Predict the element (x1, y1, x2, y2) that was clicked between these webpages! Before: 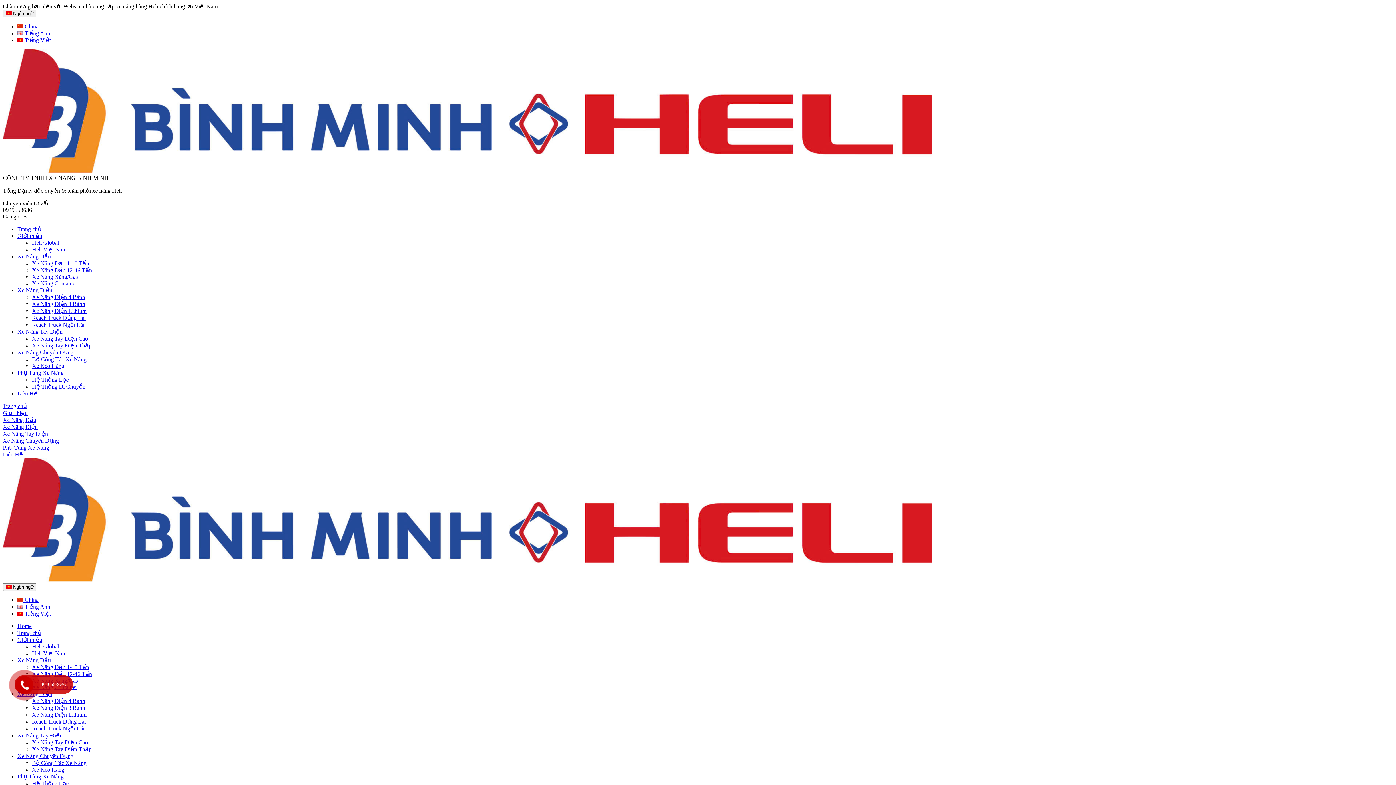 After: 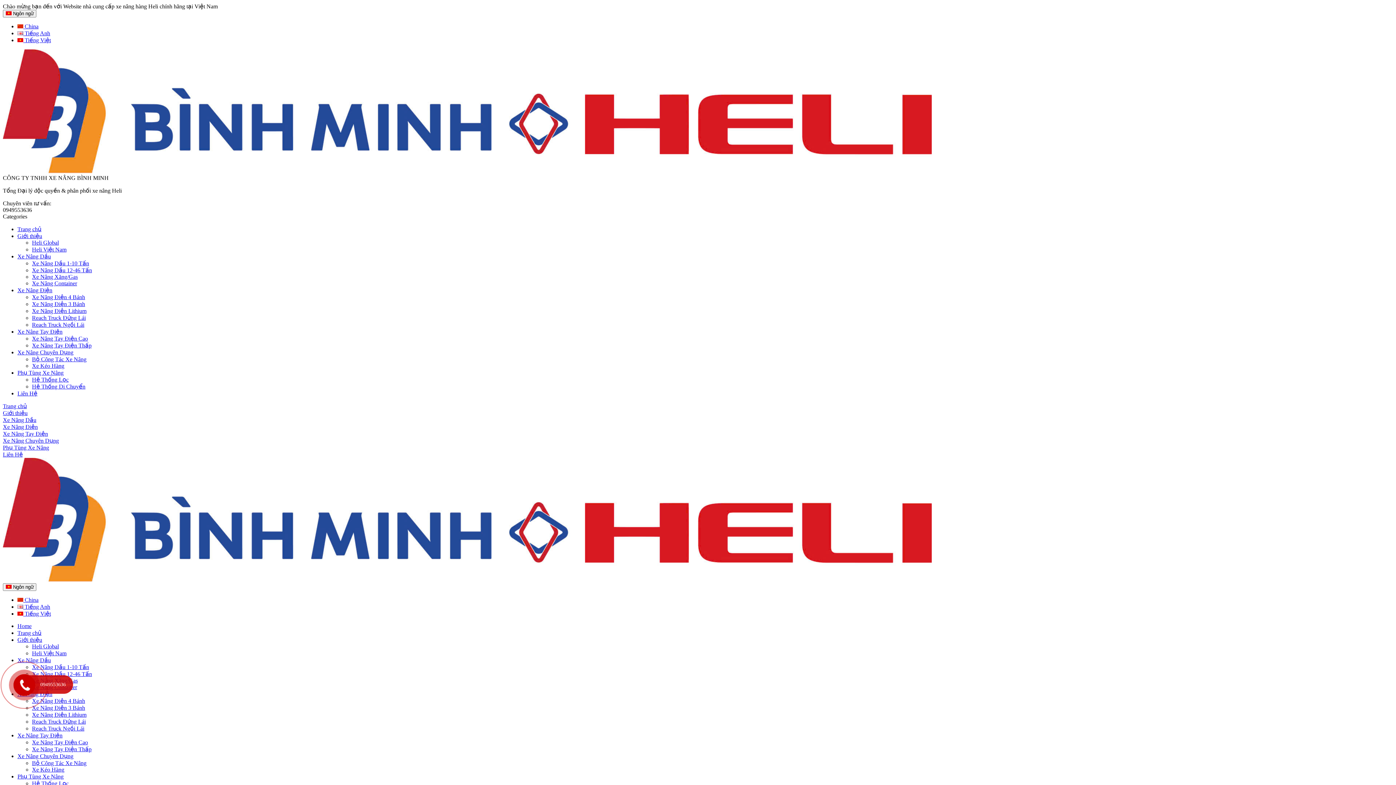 Action: label: Heli Việt Nam bbox: (32, 650, 66, 656)